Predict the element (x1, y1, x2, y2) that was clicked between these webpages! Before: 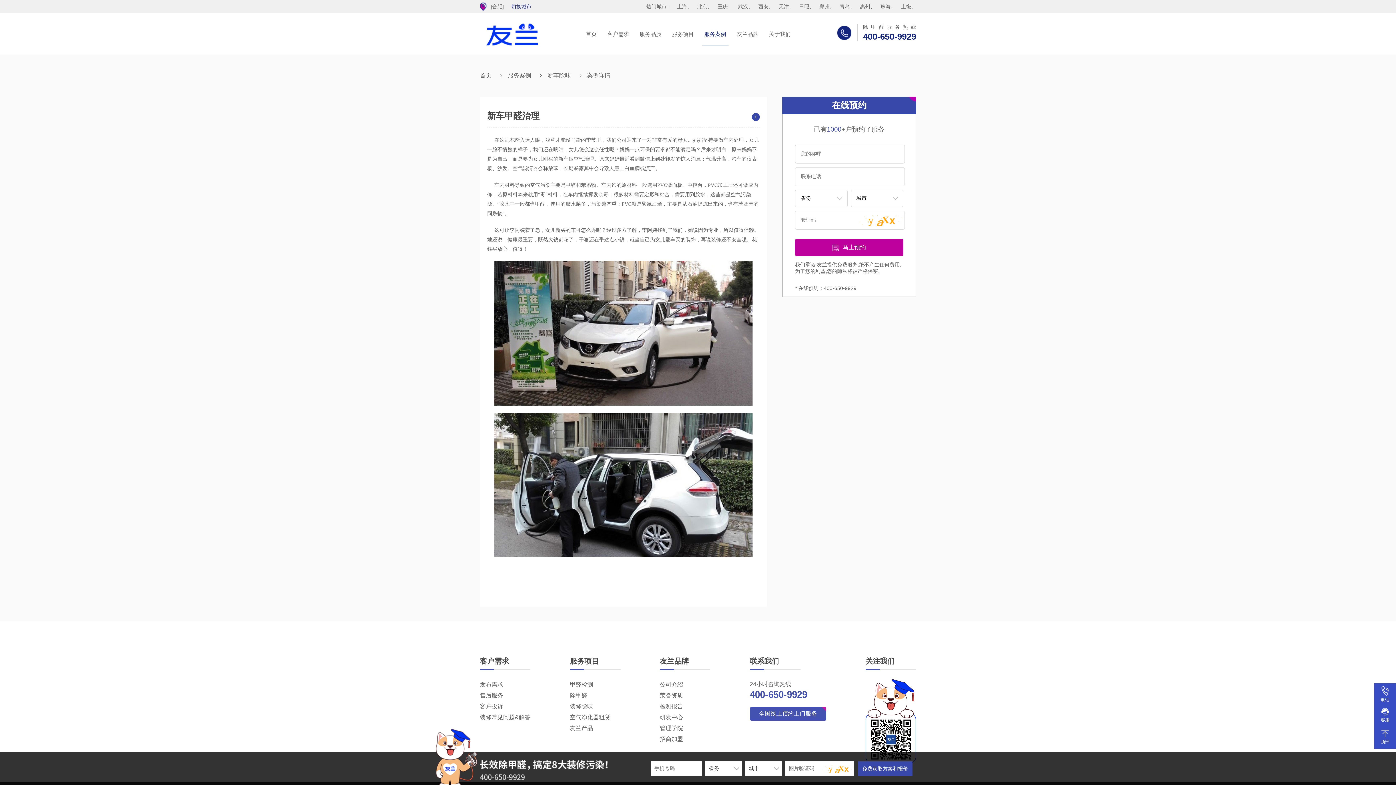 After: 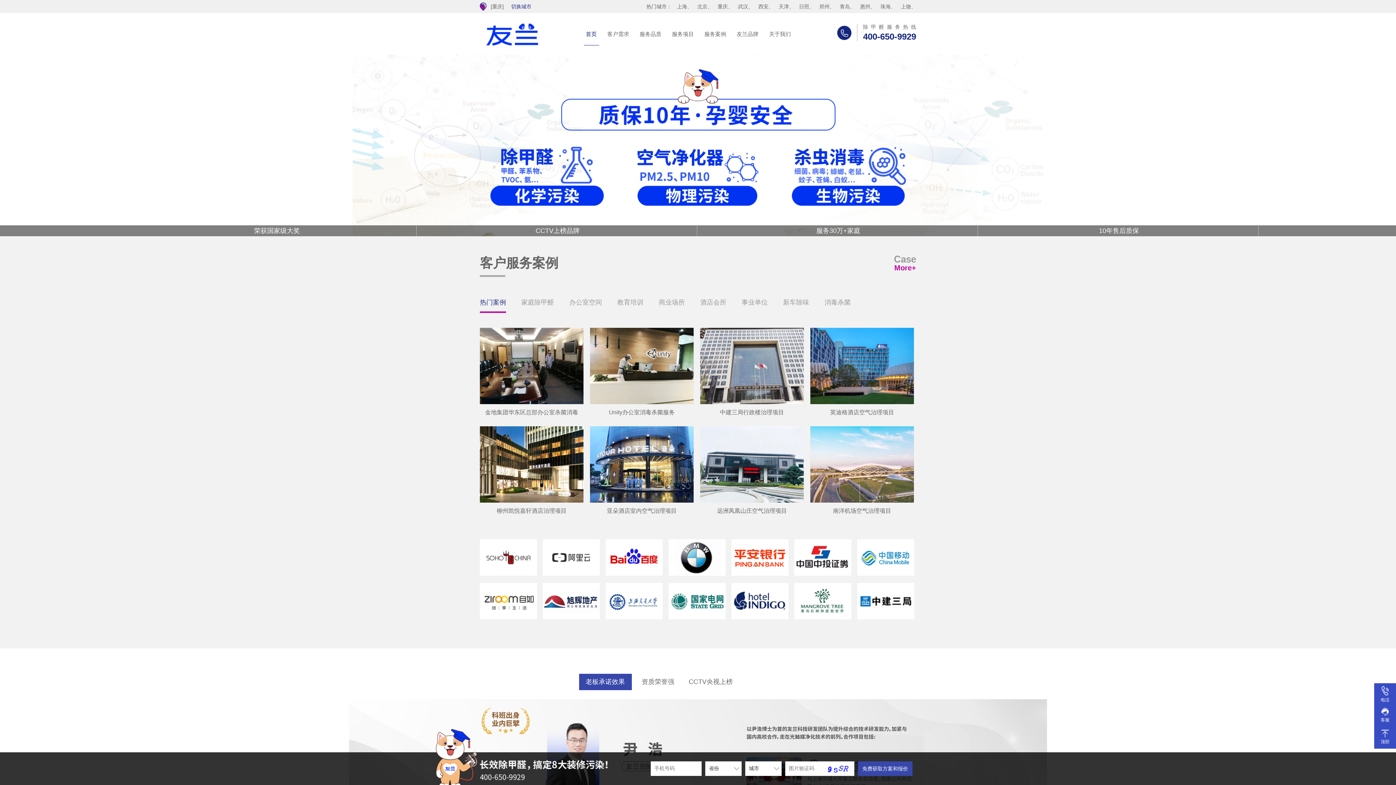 Action: label: 重庆 bbox: (717, 3, 728, 9)